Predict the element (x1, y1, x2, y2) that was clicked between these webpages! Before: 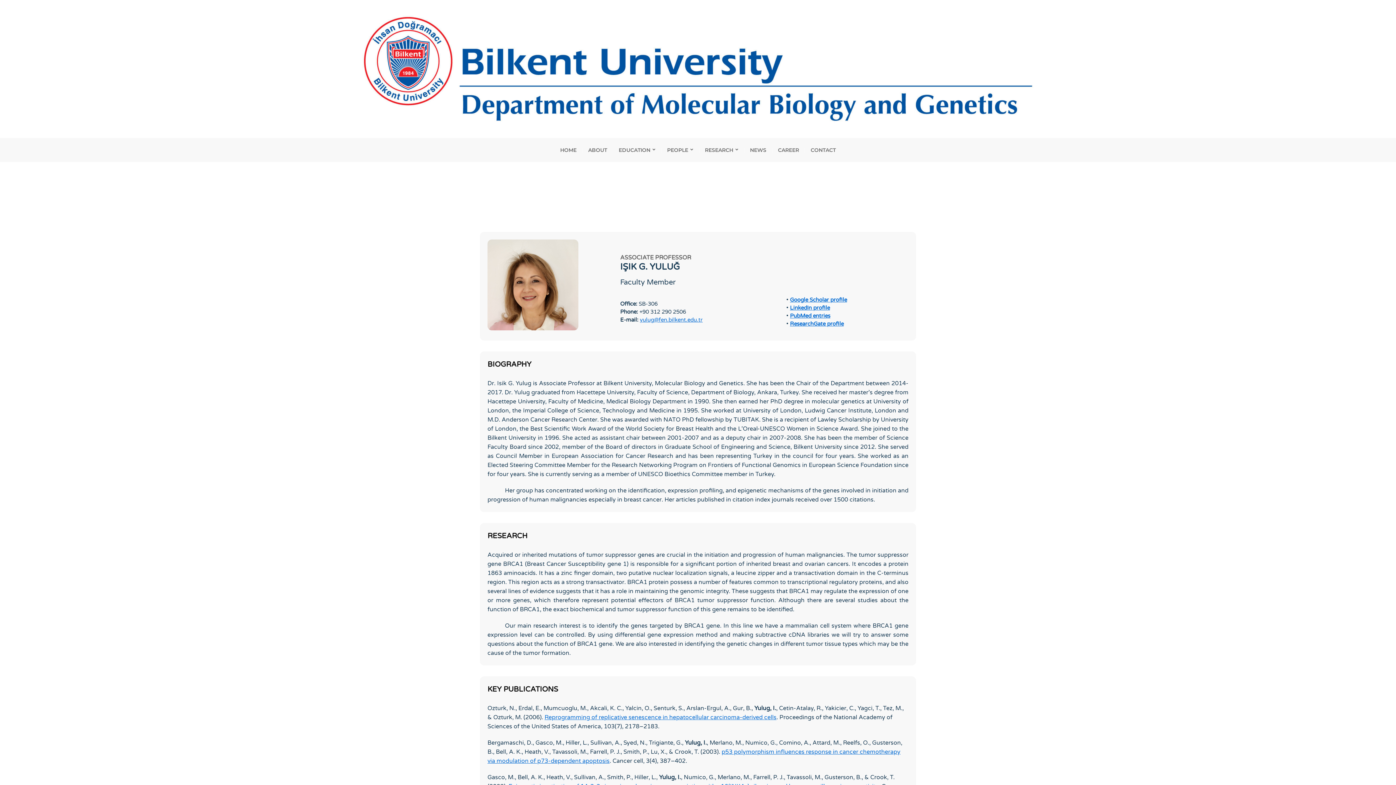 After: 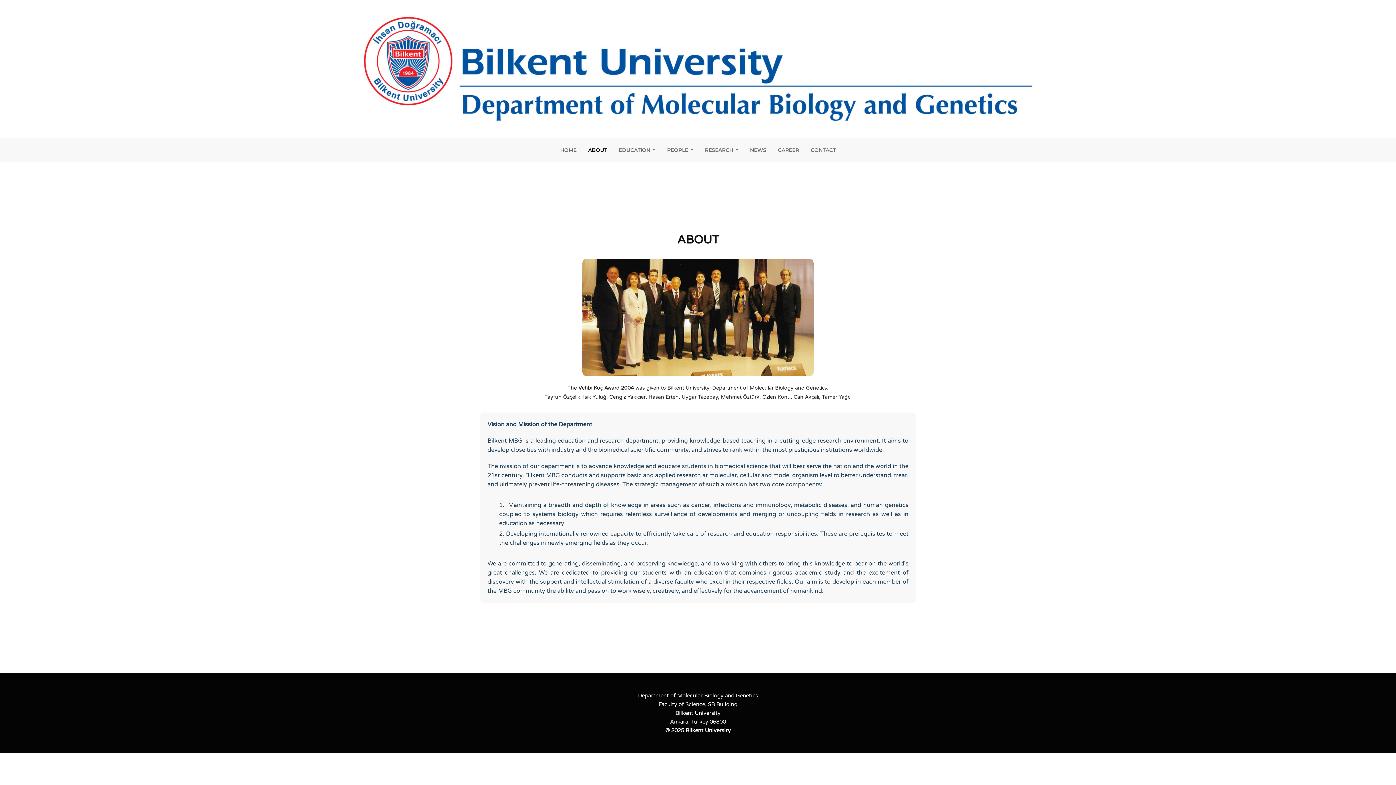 Action: bbox: (586, 142, 608, 162) label: ABOUT